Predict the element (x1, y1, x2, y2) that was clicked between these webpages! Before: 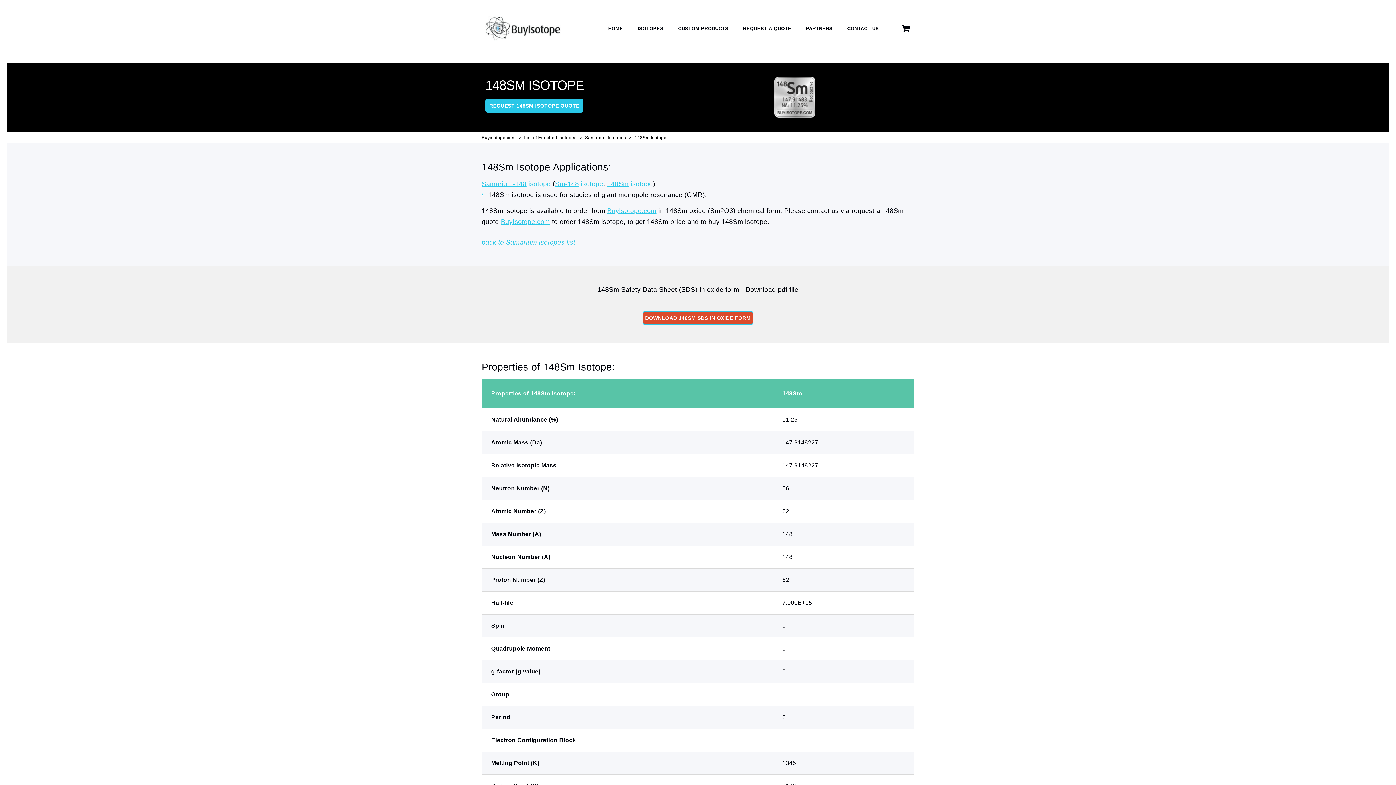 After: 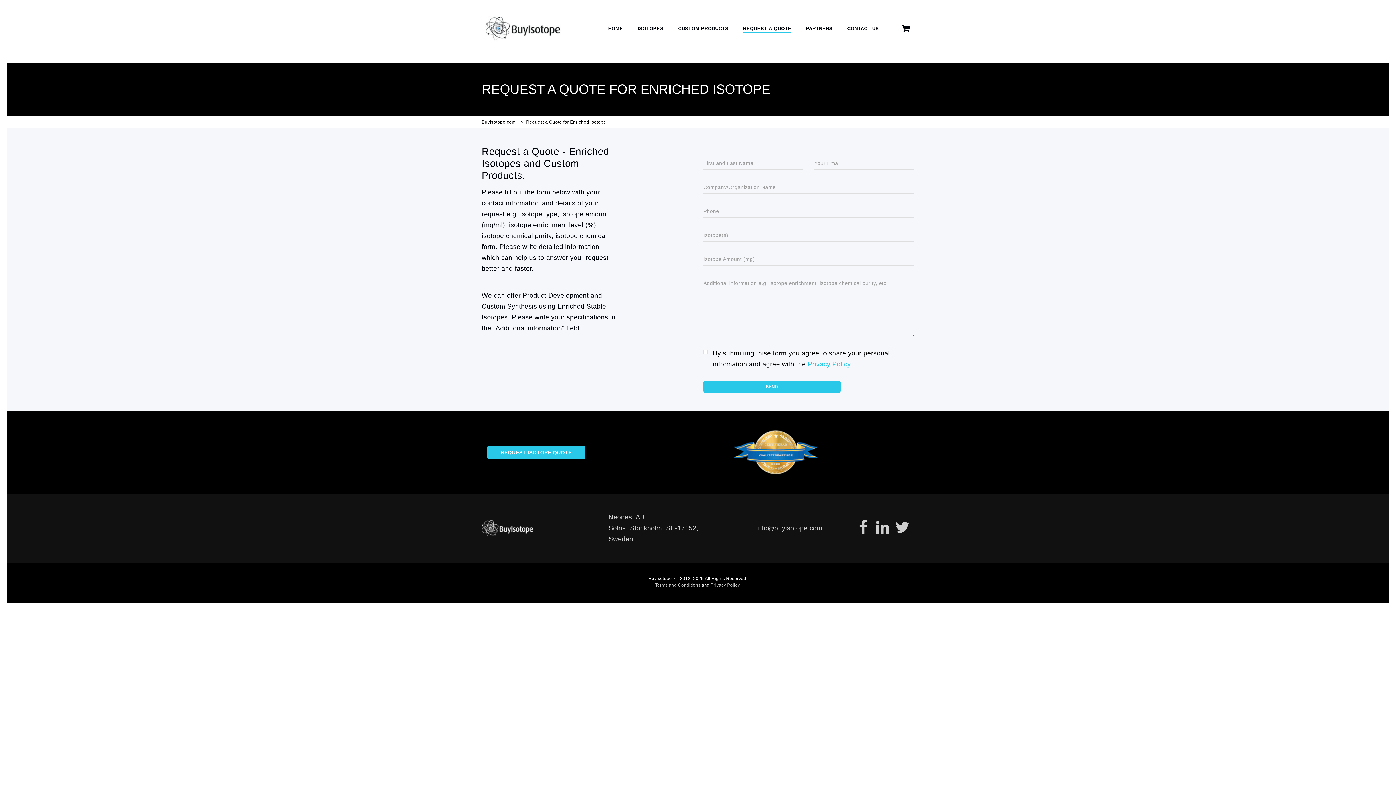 Action: bbox: (500, 216, 550, 227) label: BuyIsotope.com